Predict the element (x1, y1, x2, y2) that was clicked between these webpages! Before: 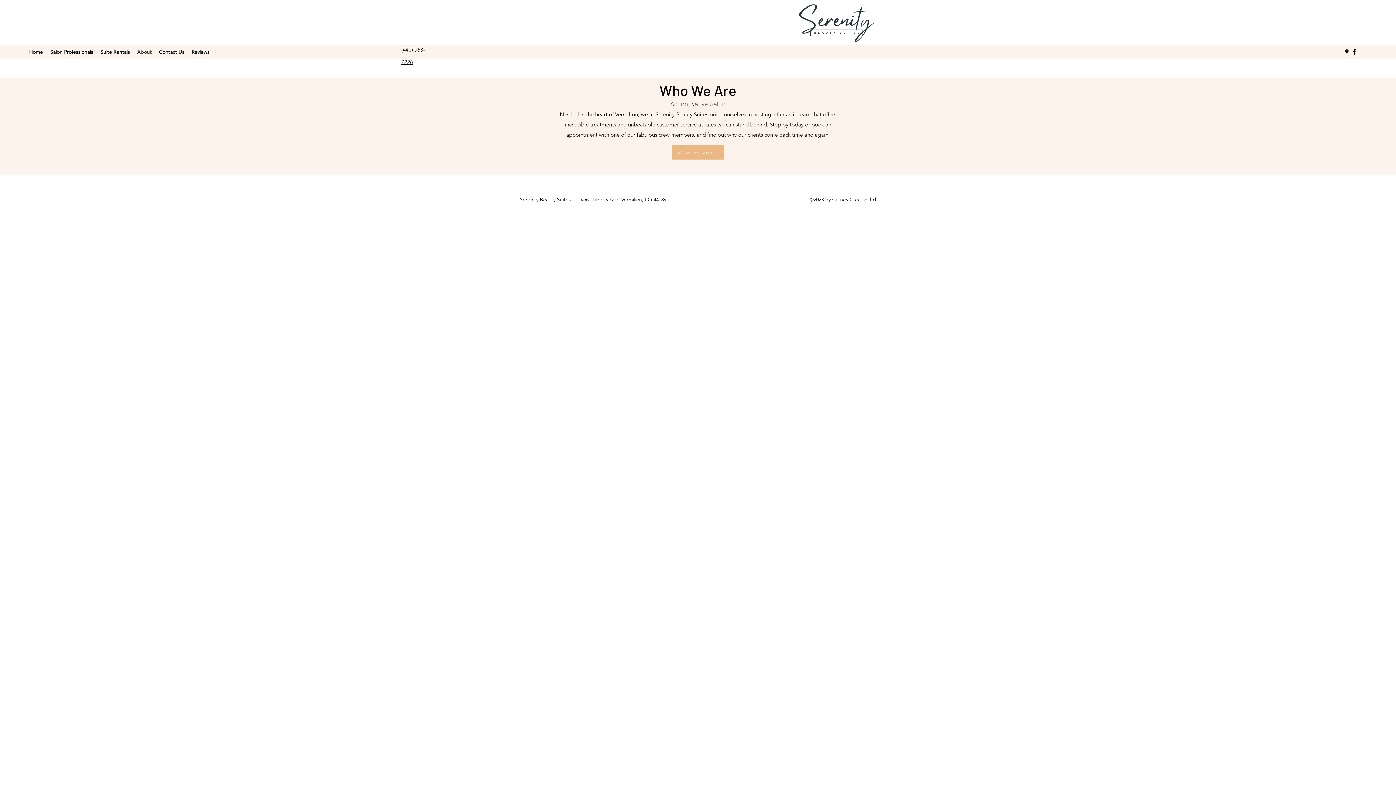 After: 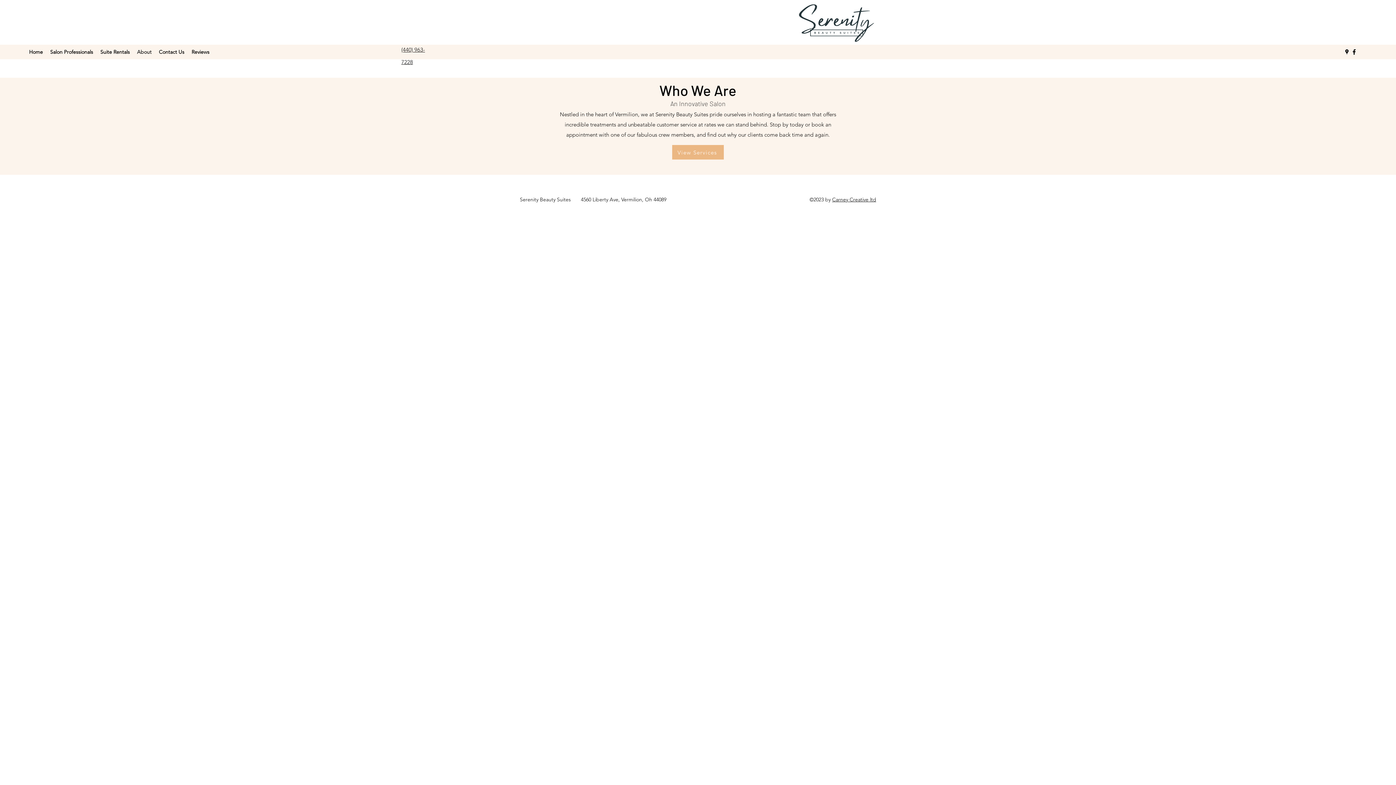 Action: bbox: (133, 46, 155, 57) label: About